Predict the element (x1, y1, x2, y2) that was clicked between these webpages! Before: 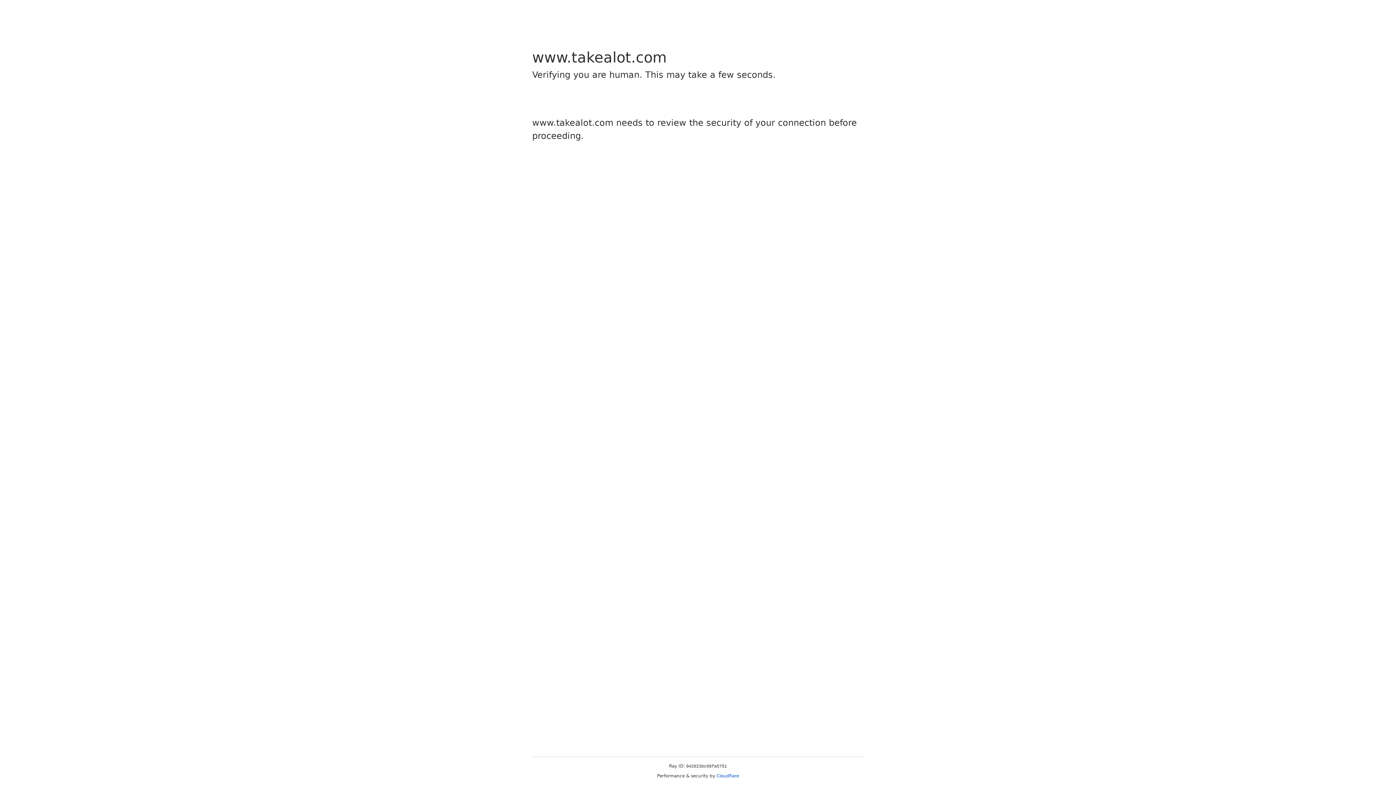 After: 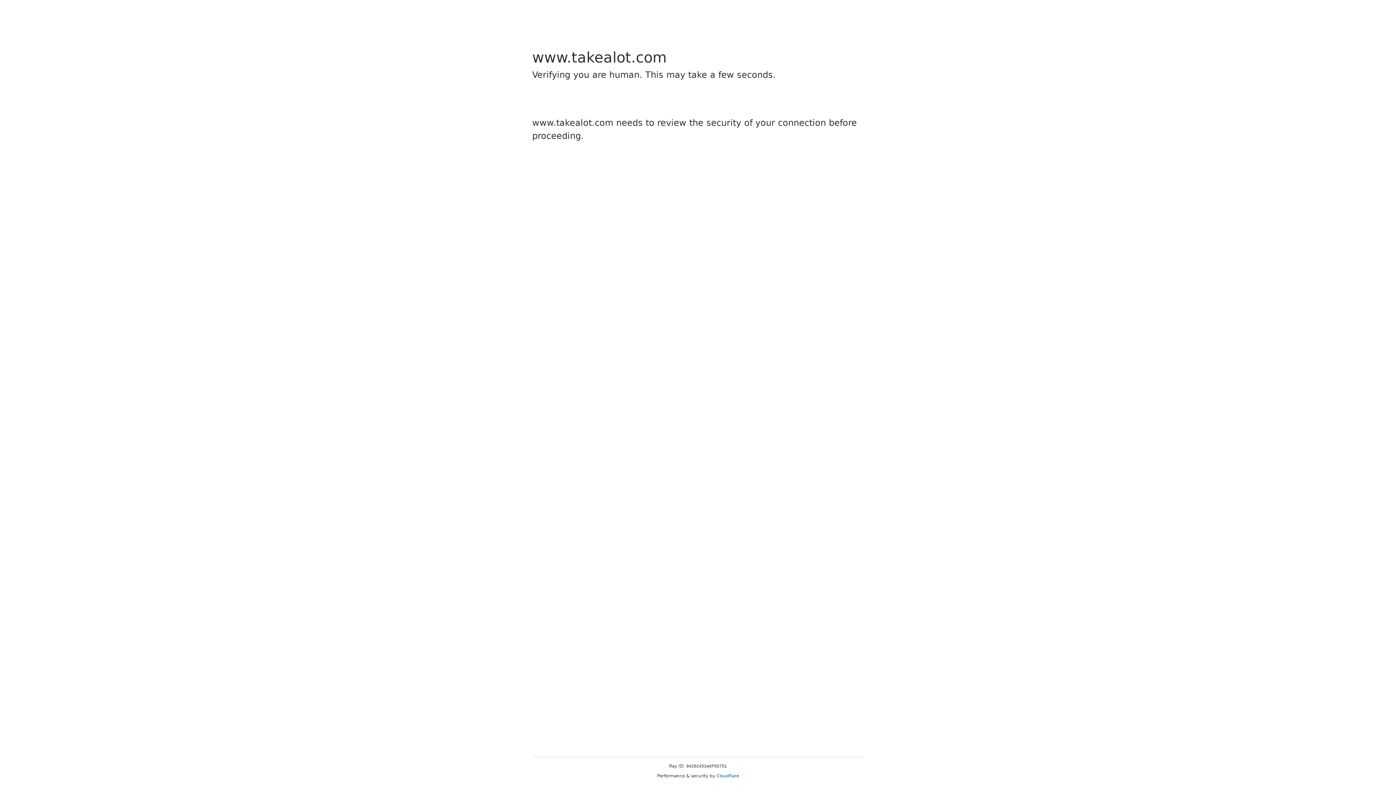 Action: bbox: (716, 773, 739, 778) label: Cloudflare